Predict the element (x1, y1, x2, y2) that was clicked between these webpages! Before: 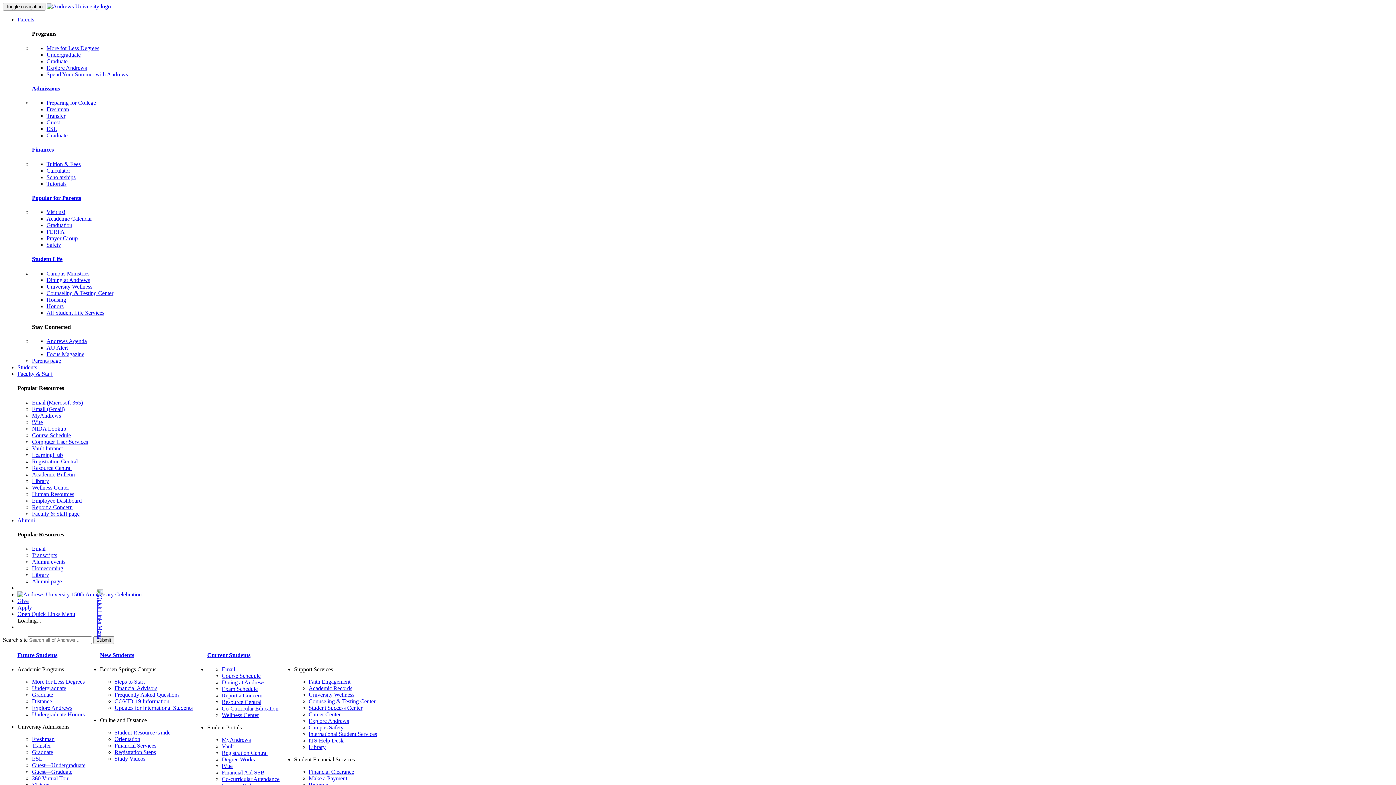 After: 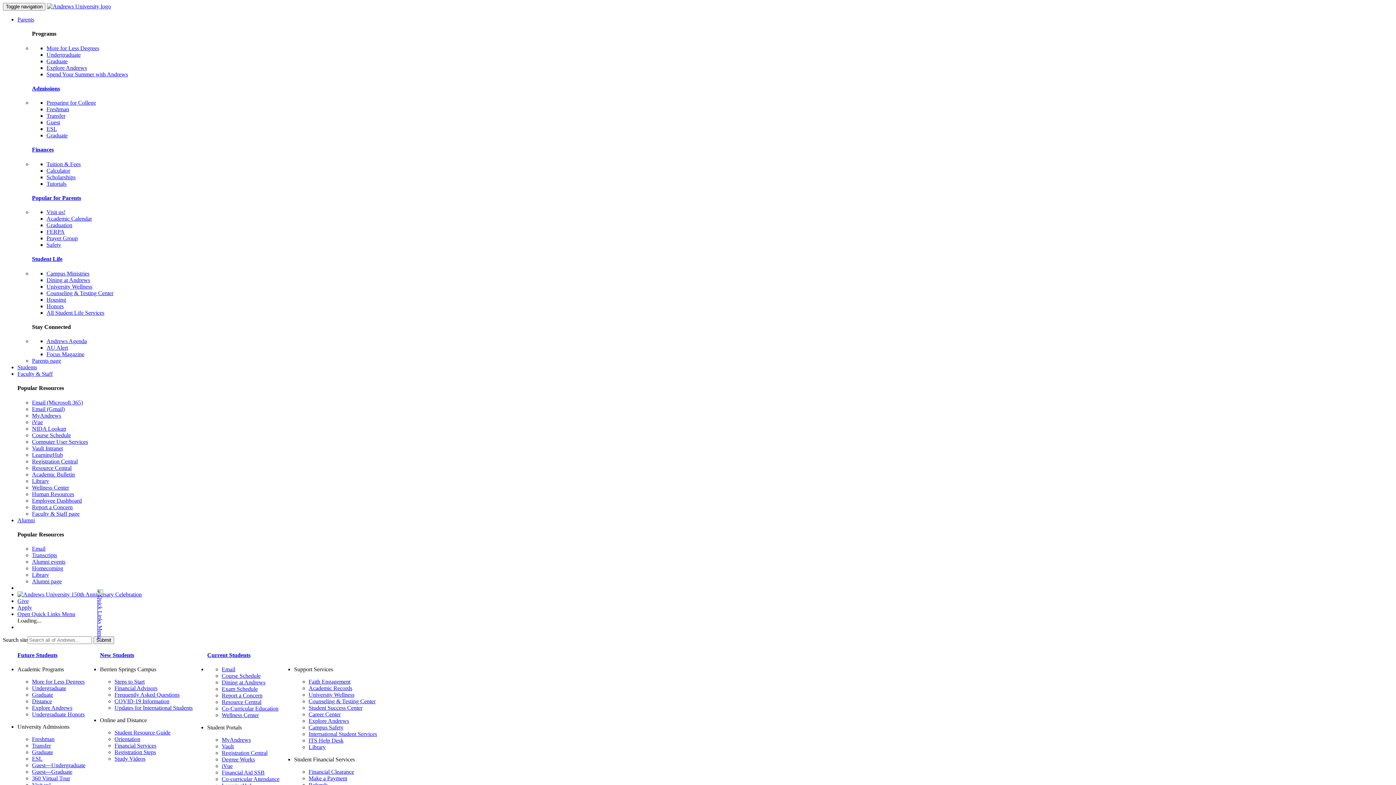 Action: label: Faculty & Staff bbox: (17, 370, 52, 377)